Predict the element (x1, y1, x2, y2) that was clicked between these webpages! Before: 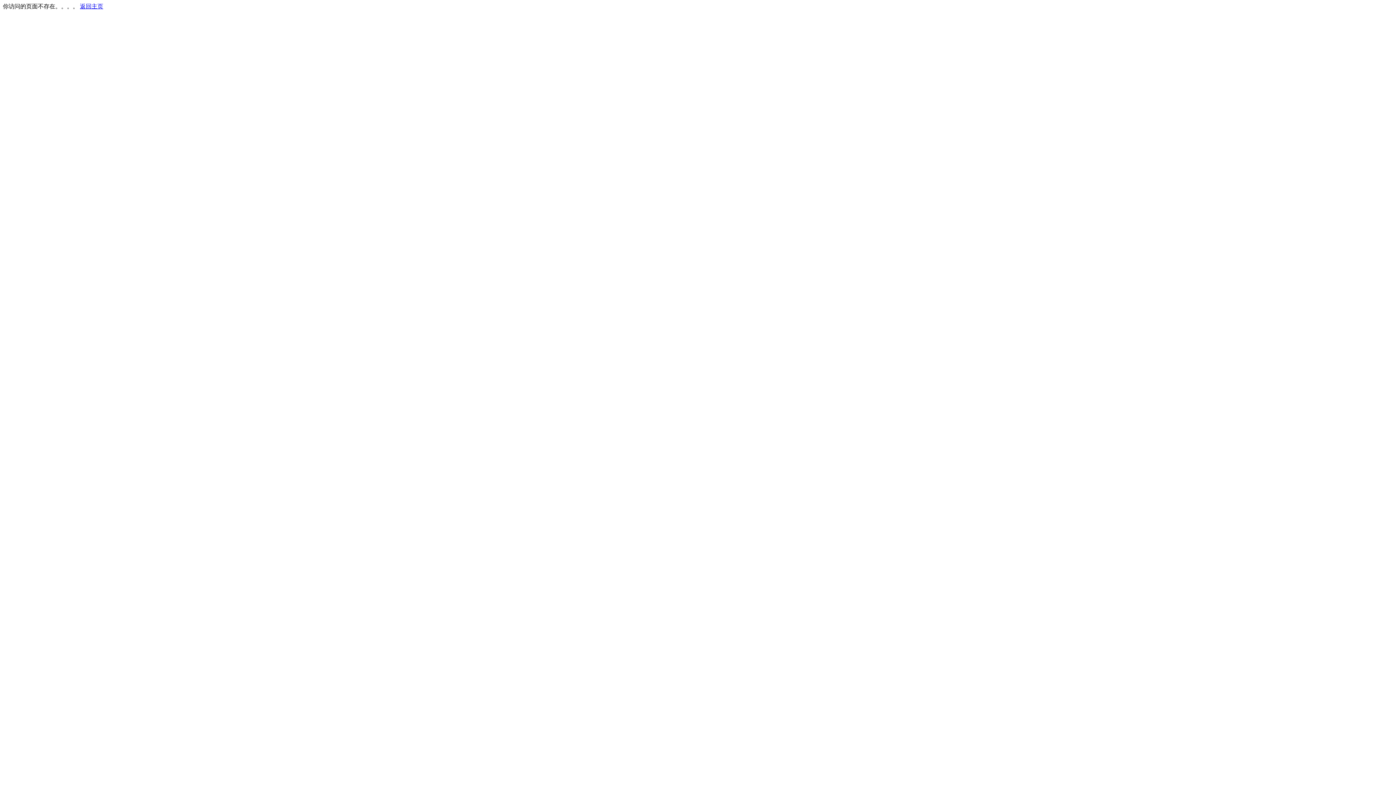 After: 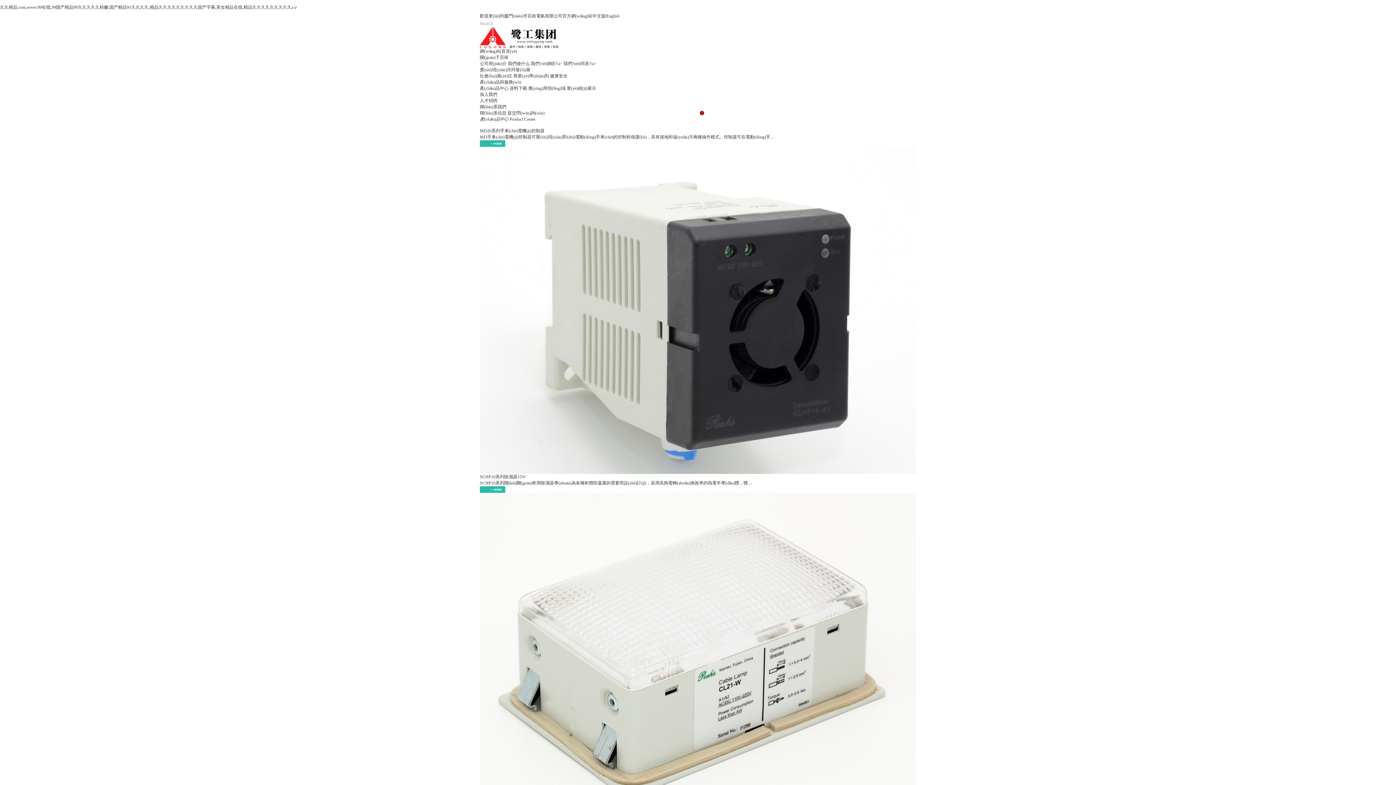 Action: bbox: (80, 3, 103, 9) label: 返回主页